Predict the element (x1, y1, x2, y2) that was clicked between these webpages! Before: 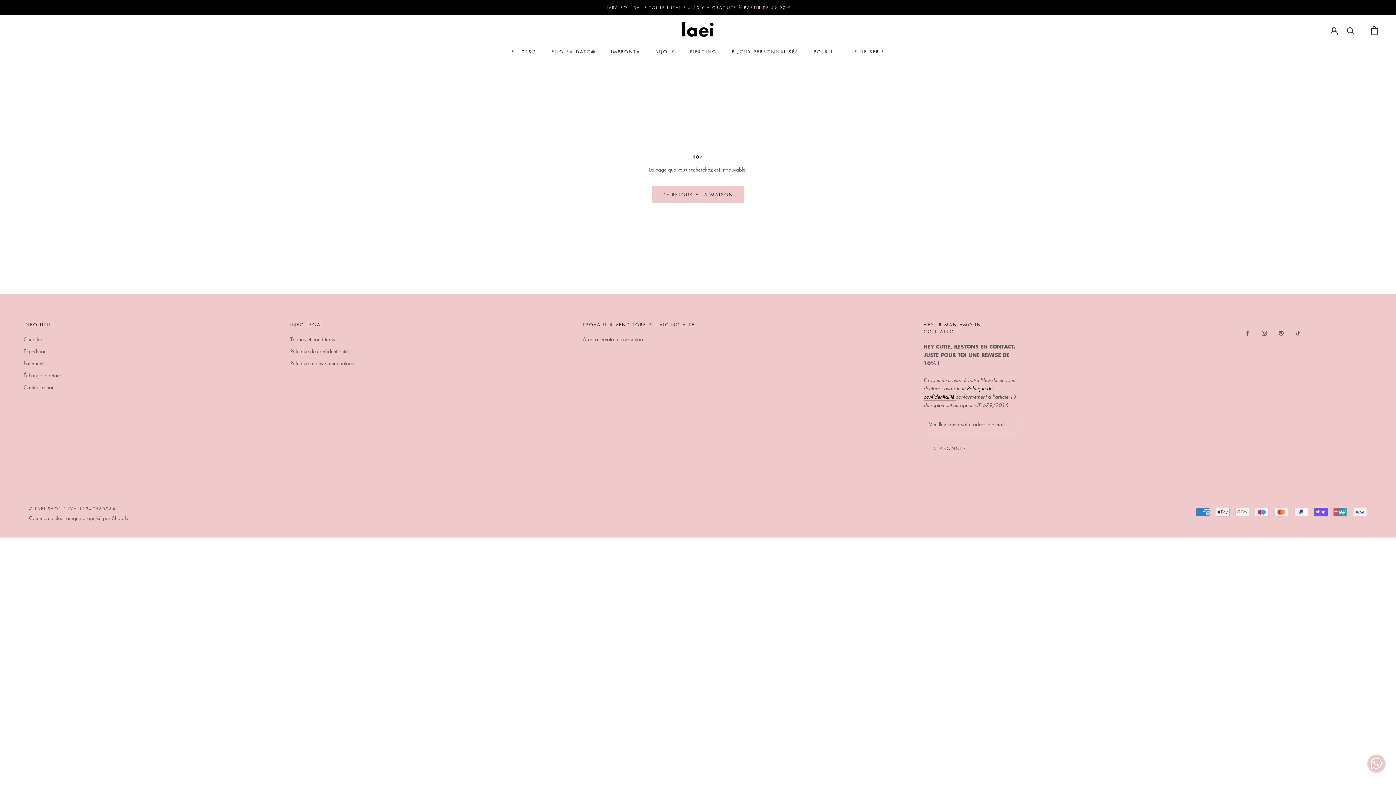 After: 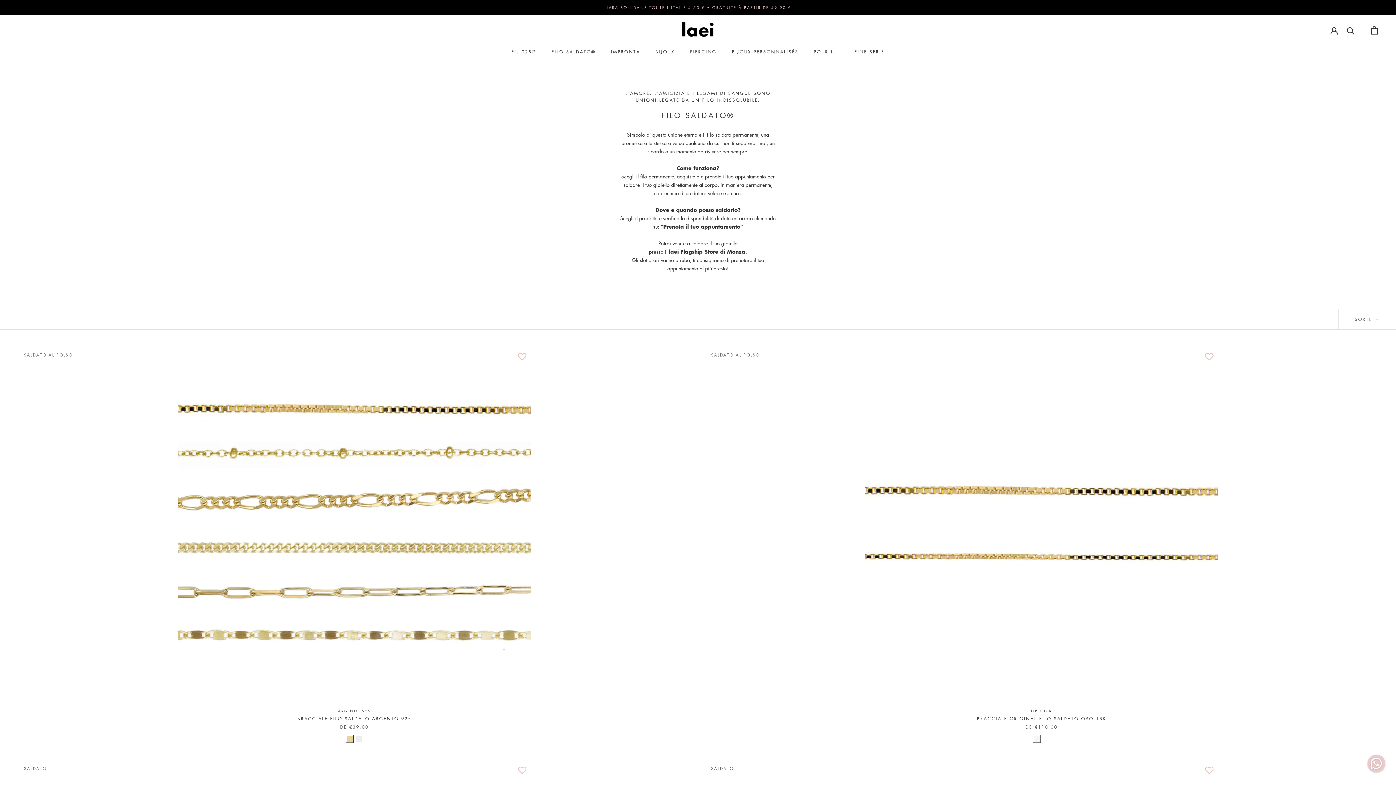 Action: bbox: (551, 48, 595, 54) label: FILO SALDATO®